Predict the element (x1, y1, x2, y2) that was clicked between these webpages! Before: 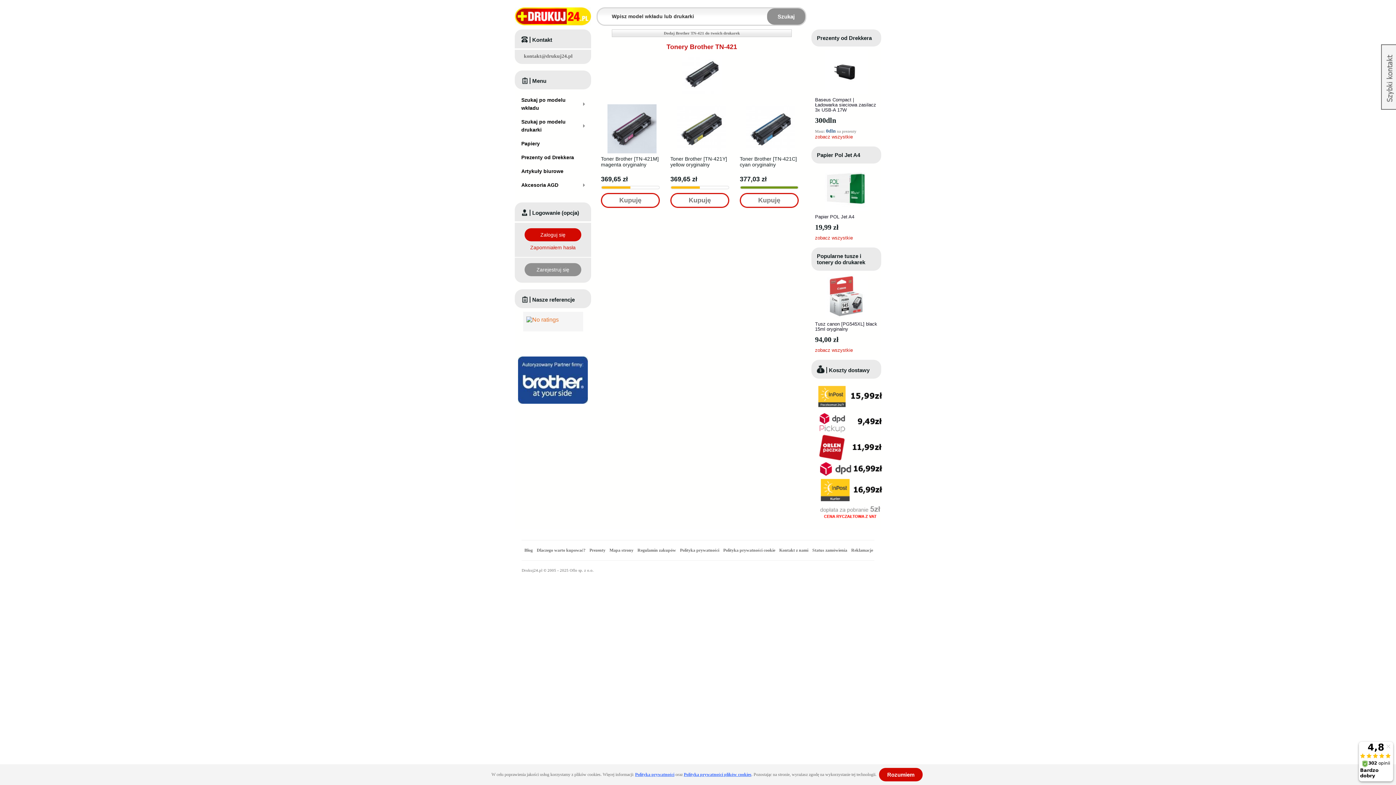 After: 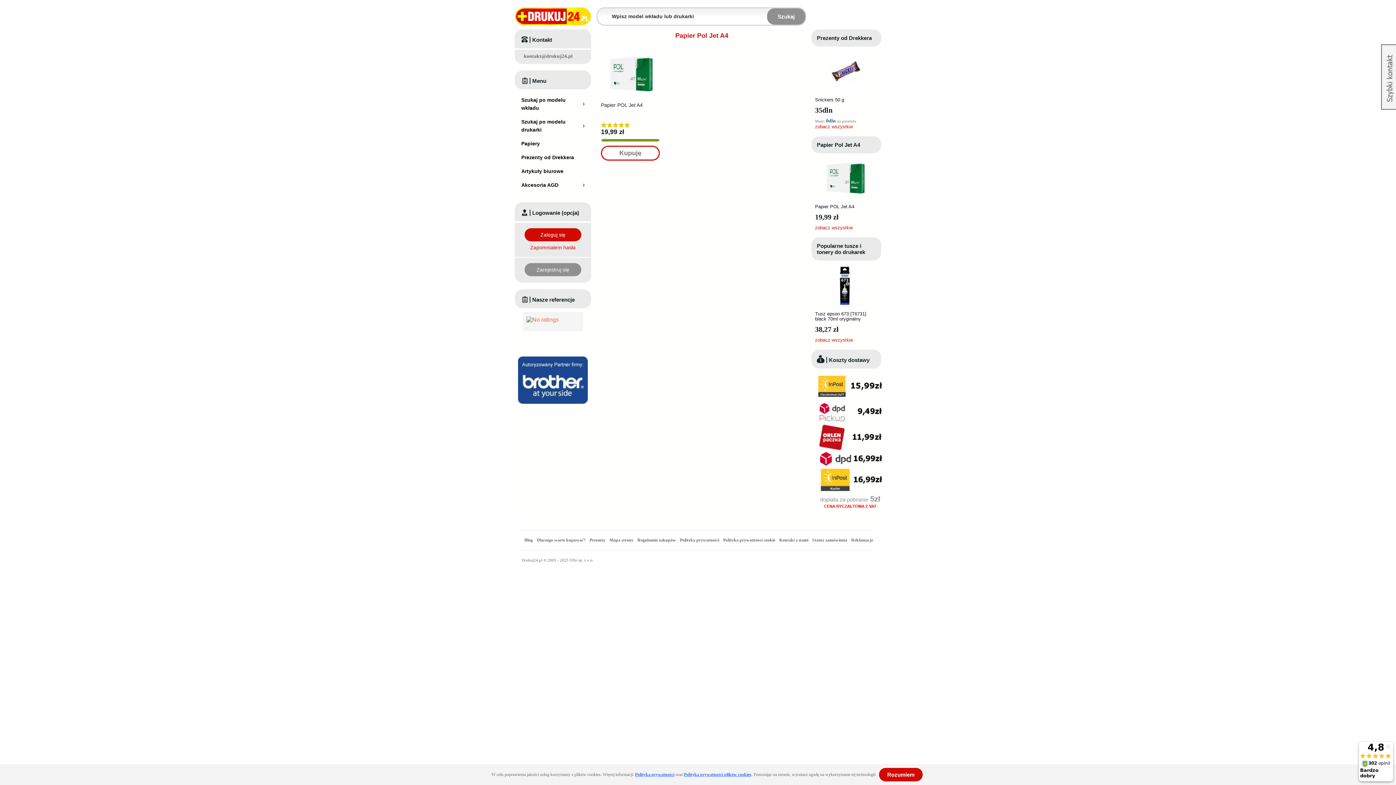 Action: label: Papier Pol Jet A4 bbox: (817, 152, 860, 158)